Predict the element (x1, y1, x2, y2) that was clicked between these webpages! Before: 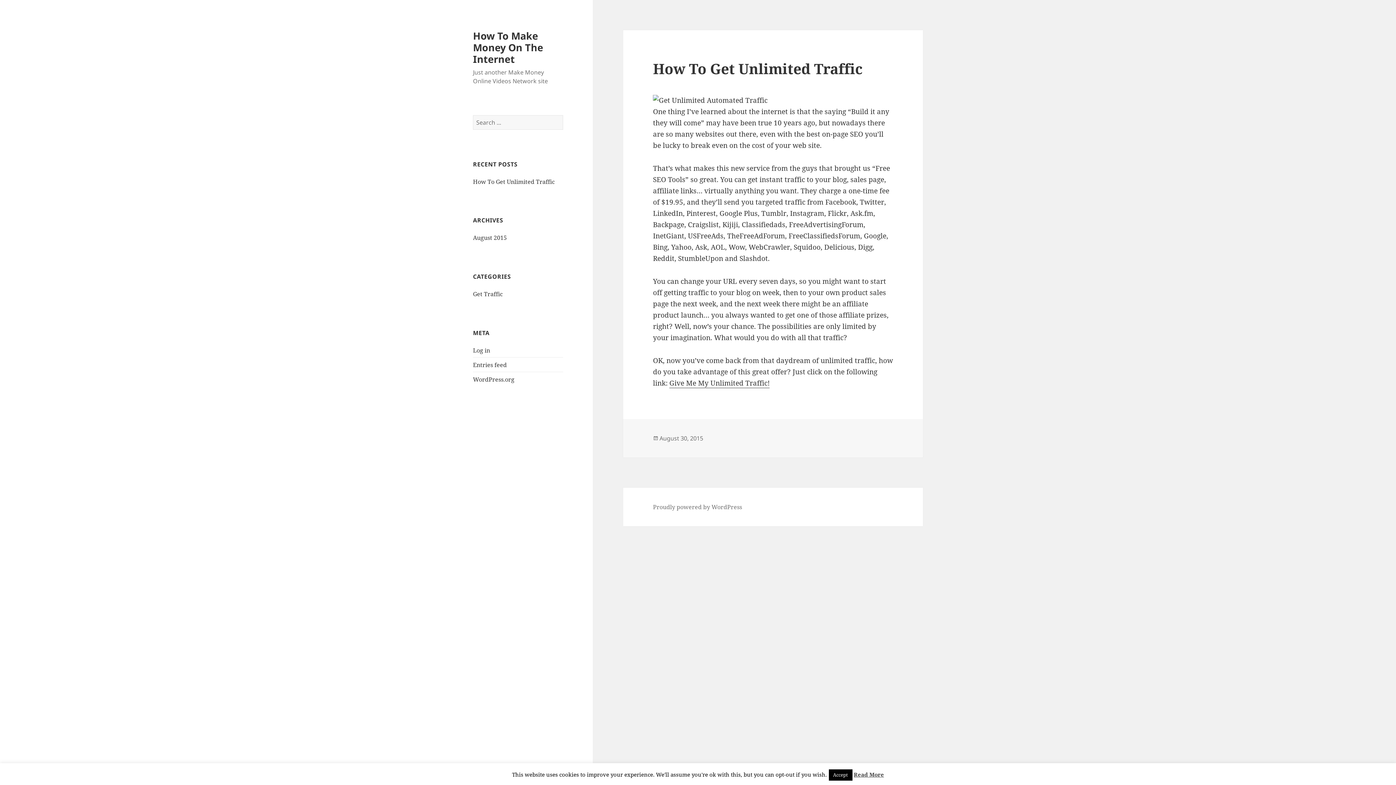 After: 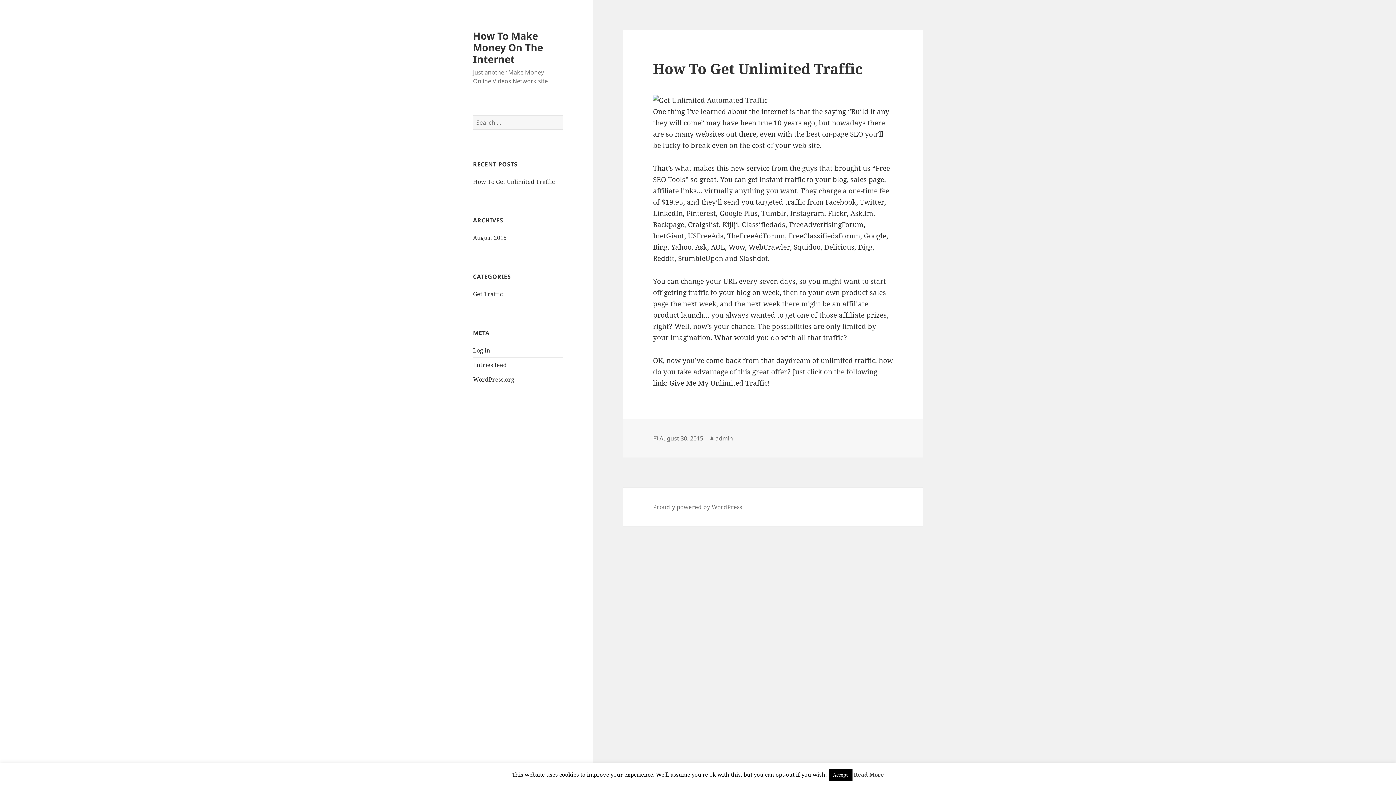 Action: label: How To Get Unlimited Traffic bbox: (473, 177, 554, 185)